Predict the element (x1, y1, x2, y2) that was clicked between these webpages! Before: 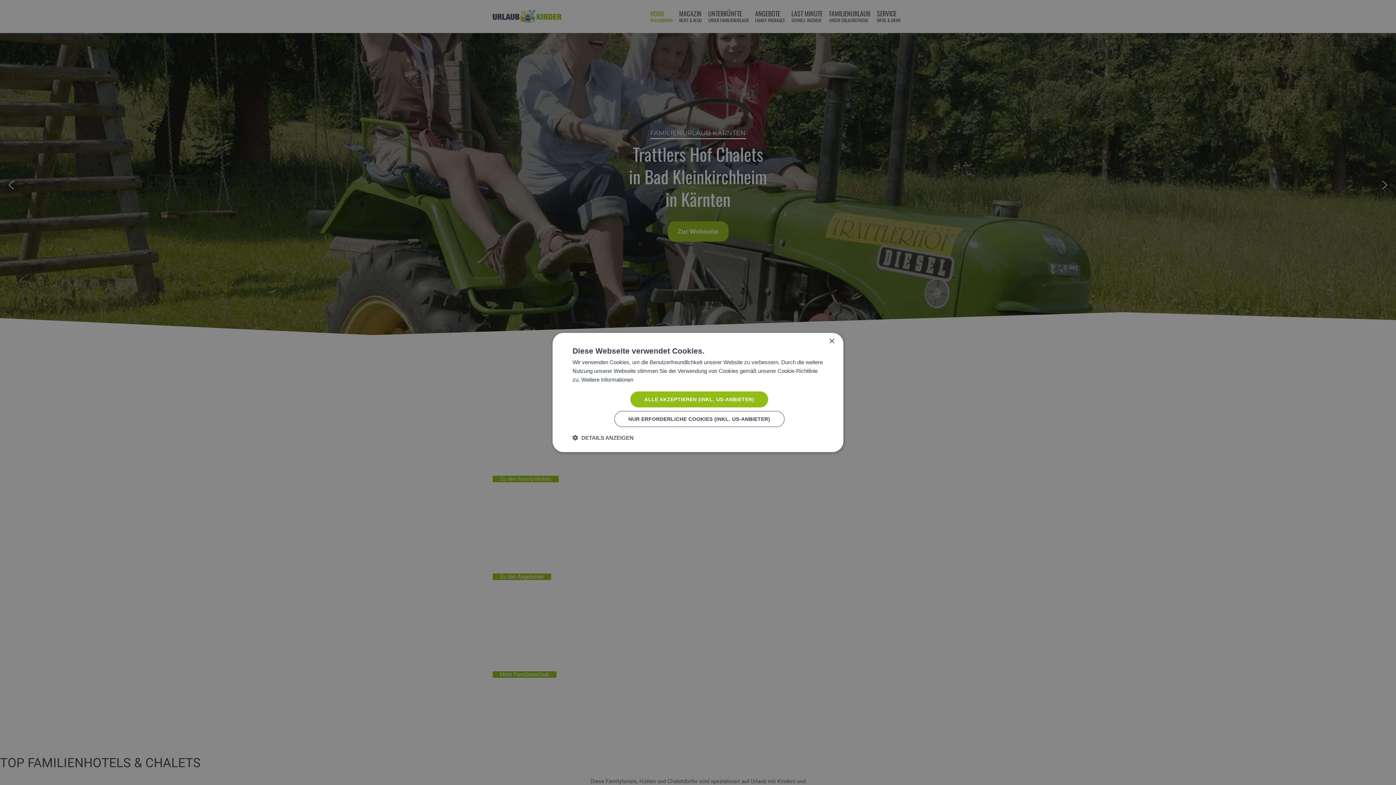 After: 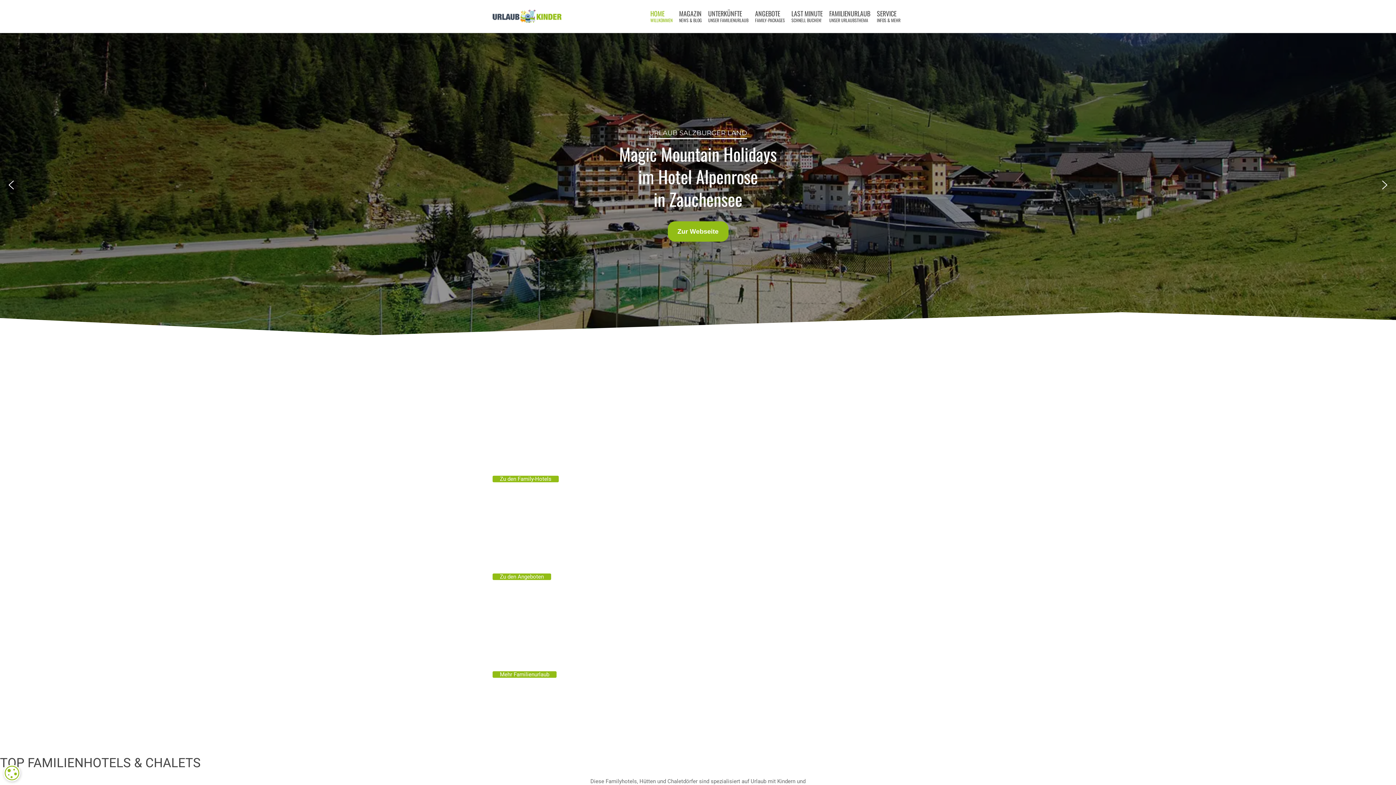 Action: label: ALLE AKZEPTIEREN (INKL. US-ANBIETER) bbox: (630, 391, 768, 407)